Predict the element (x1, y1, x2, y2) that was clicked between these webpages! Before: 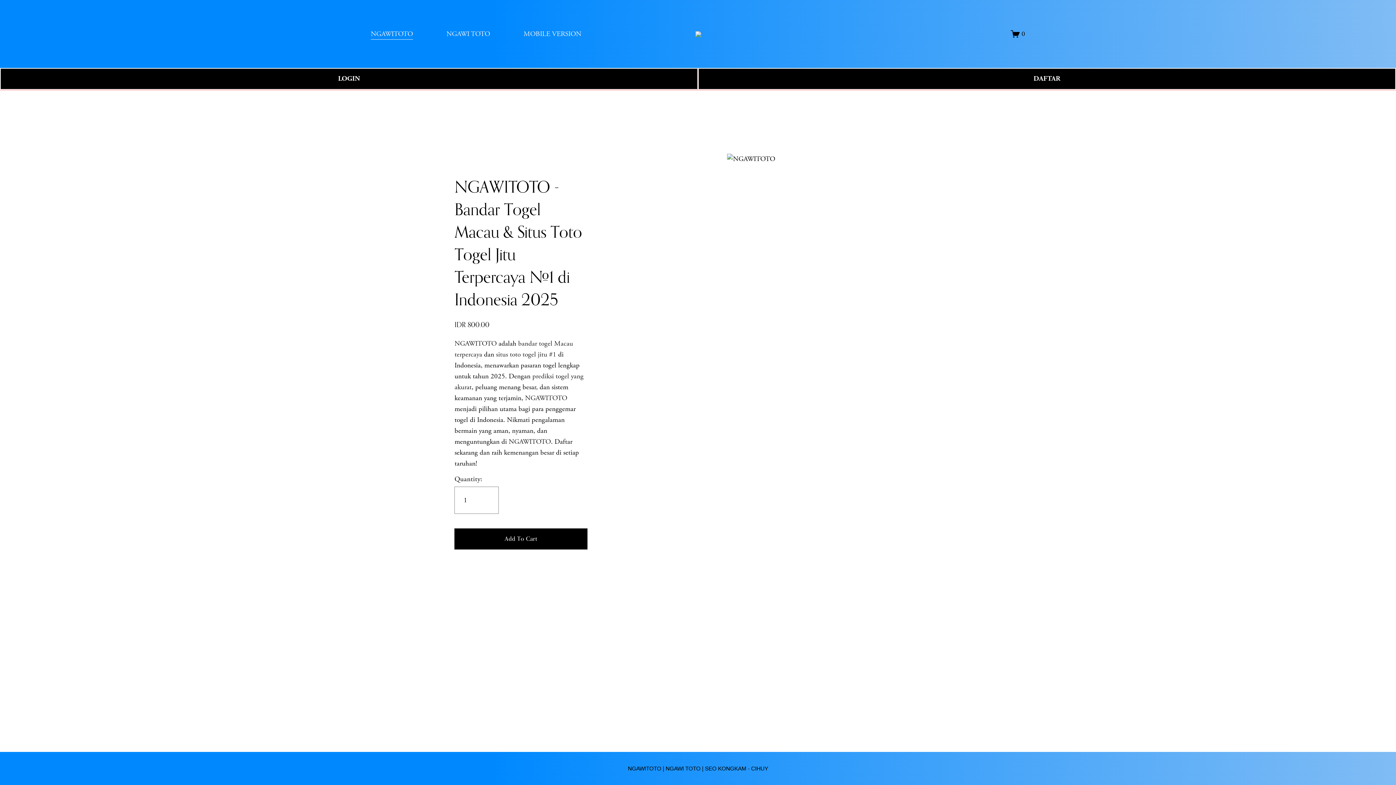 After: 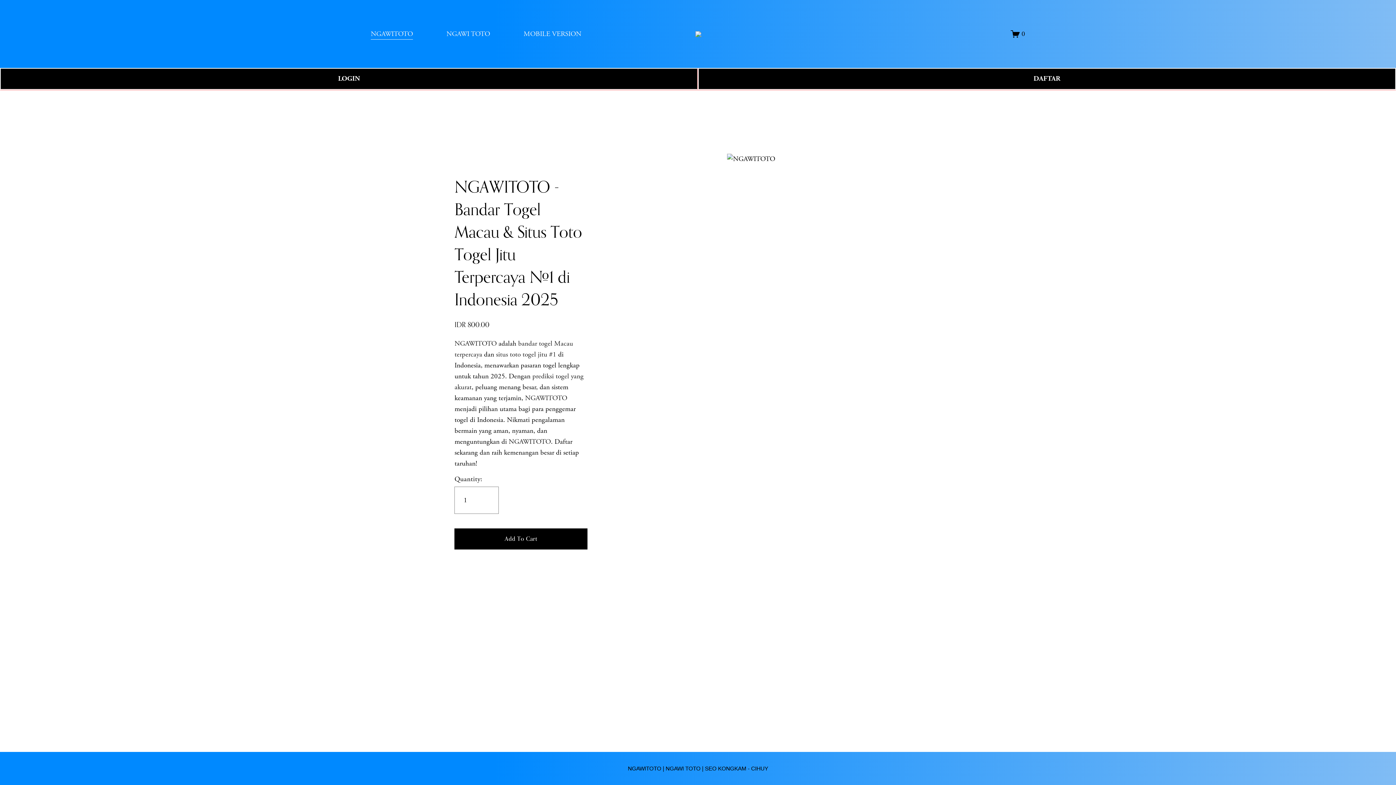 Action: bbox: (496, 350, 556, 359) label: situs toto togel jitu #1